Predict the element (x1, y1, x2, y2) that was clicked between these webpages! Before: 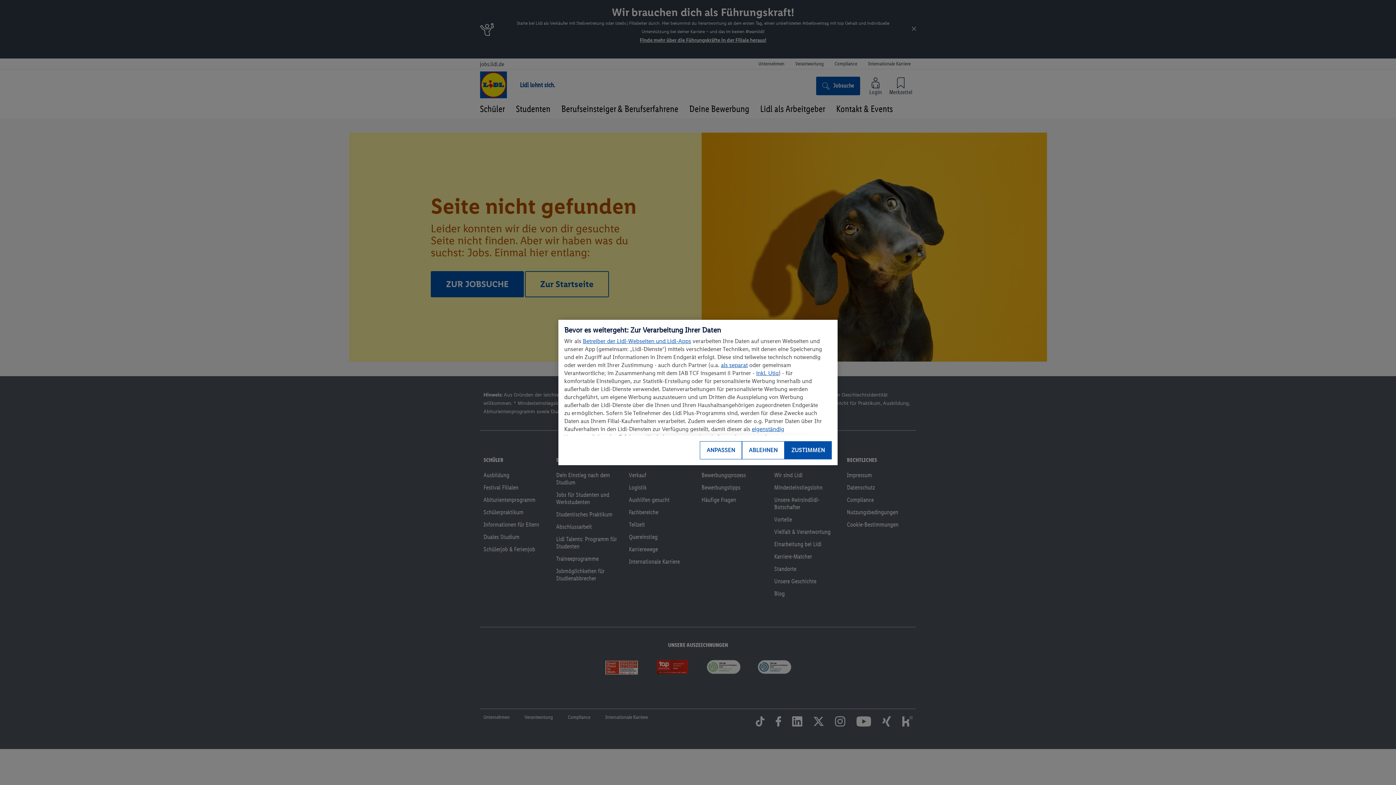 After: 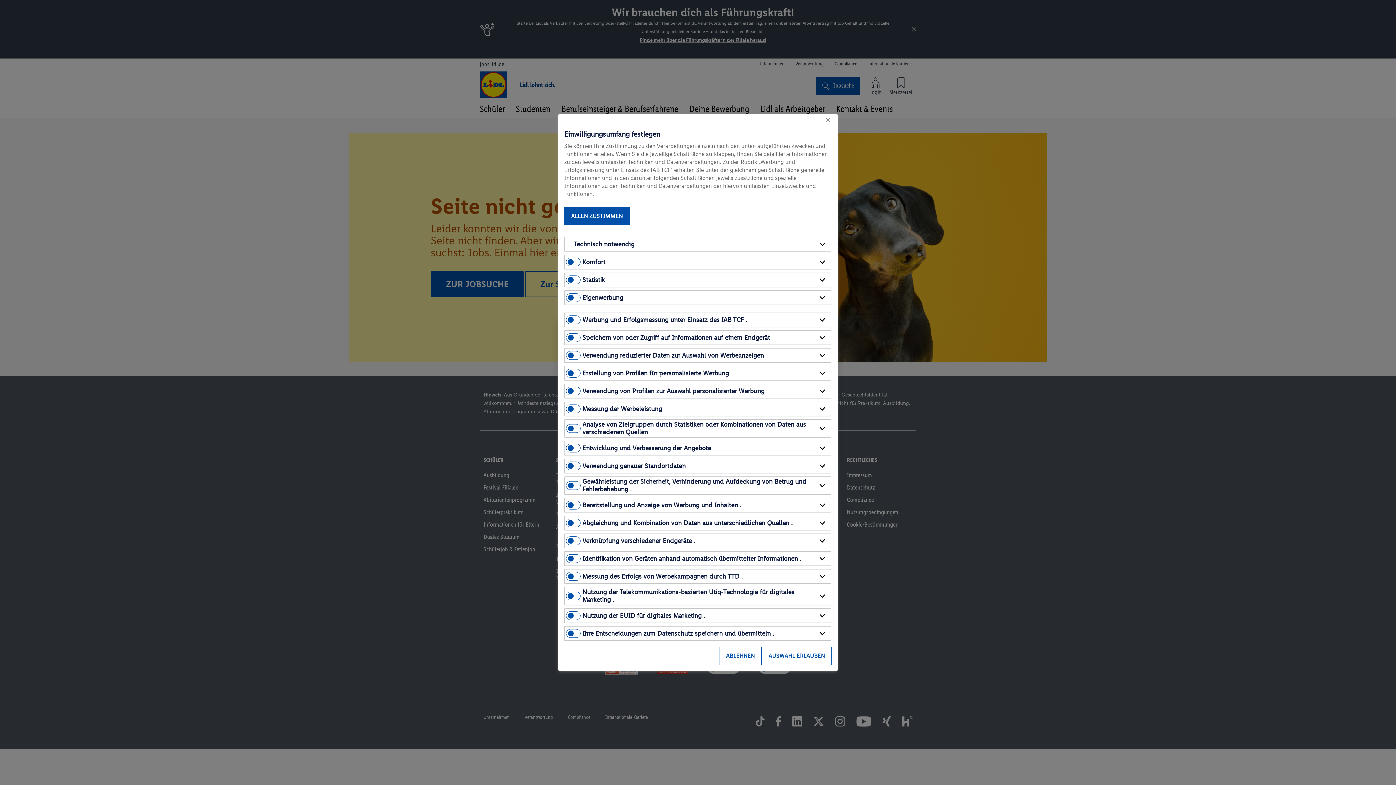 Action: label: ANPASSEN bbox: (700, 441, 742, 459)